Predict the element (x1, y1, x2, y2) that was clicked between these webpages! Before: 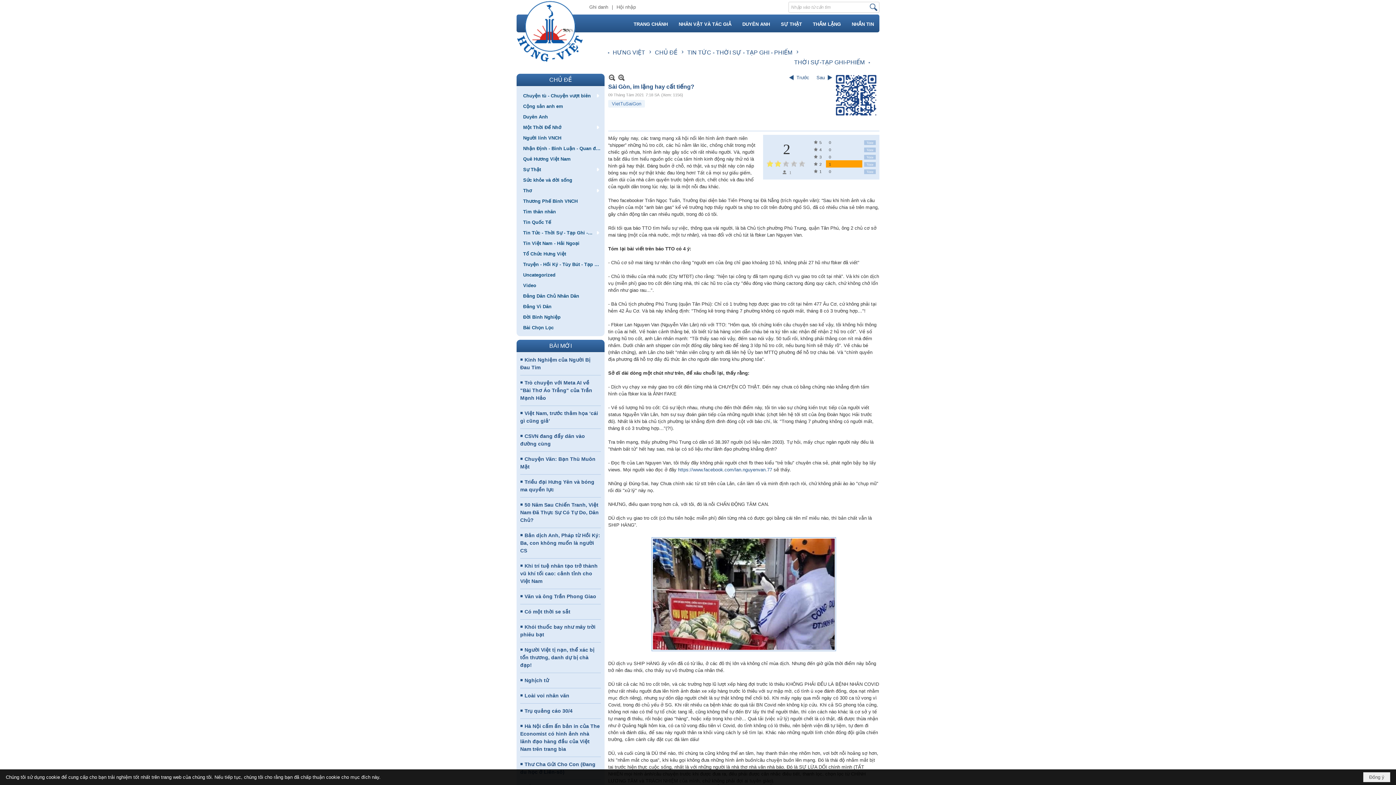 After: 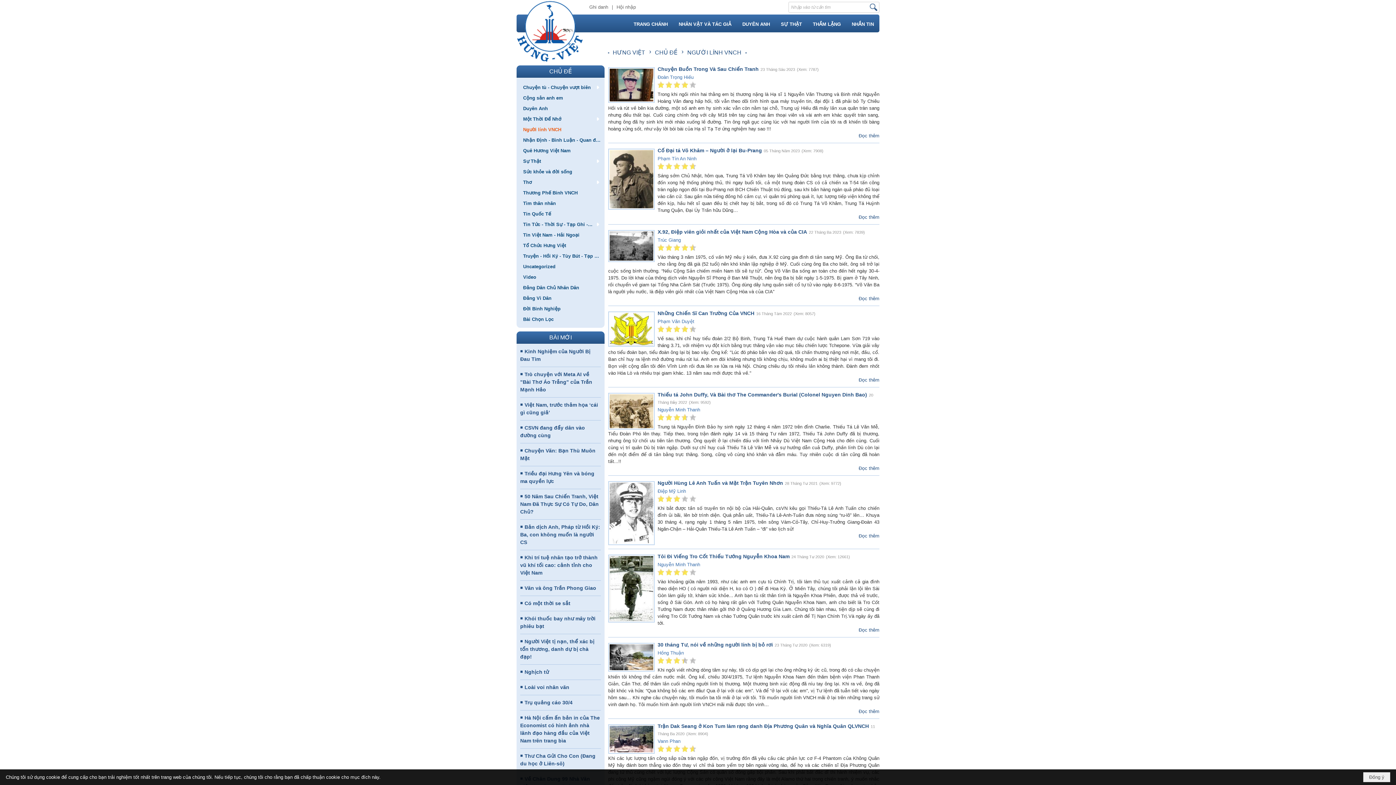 Action: bbox: (520, 132, 601, 142) label: Người lính VNCH